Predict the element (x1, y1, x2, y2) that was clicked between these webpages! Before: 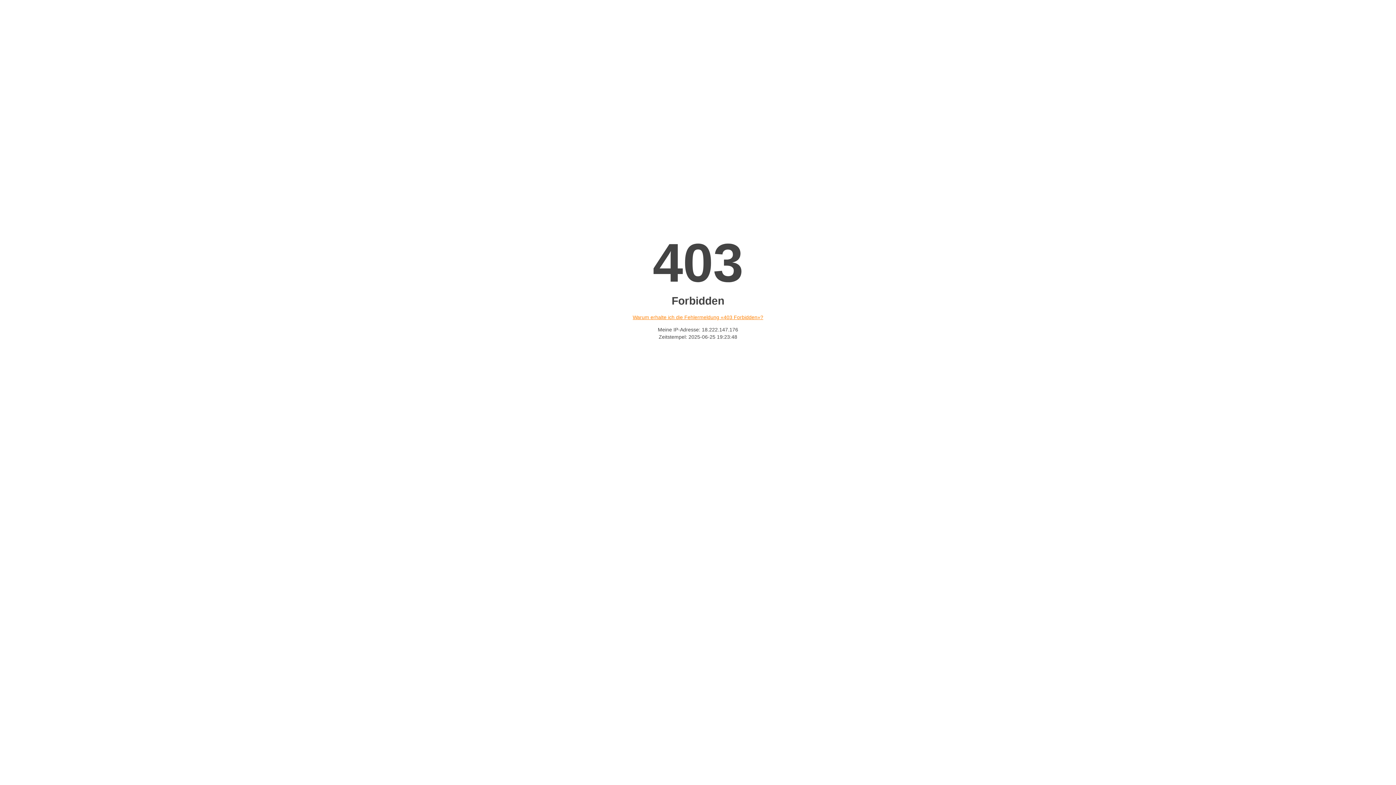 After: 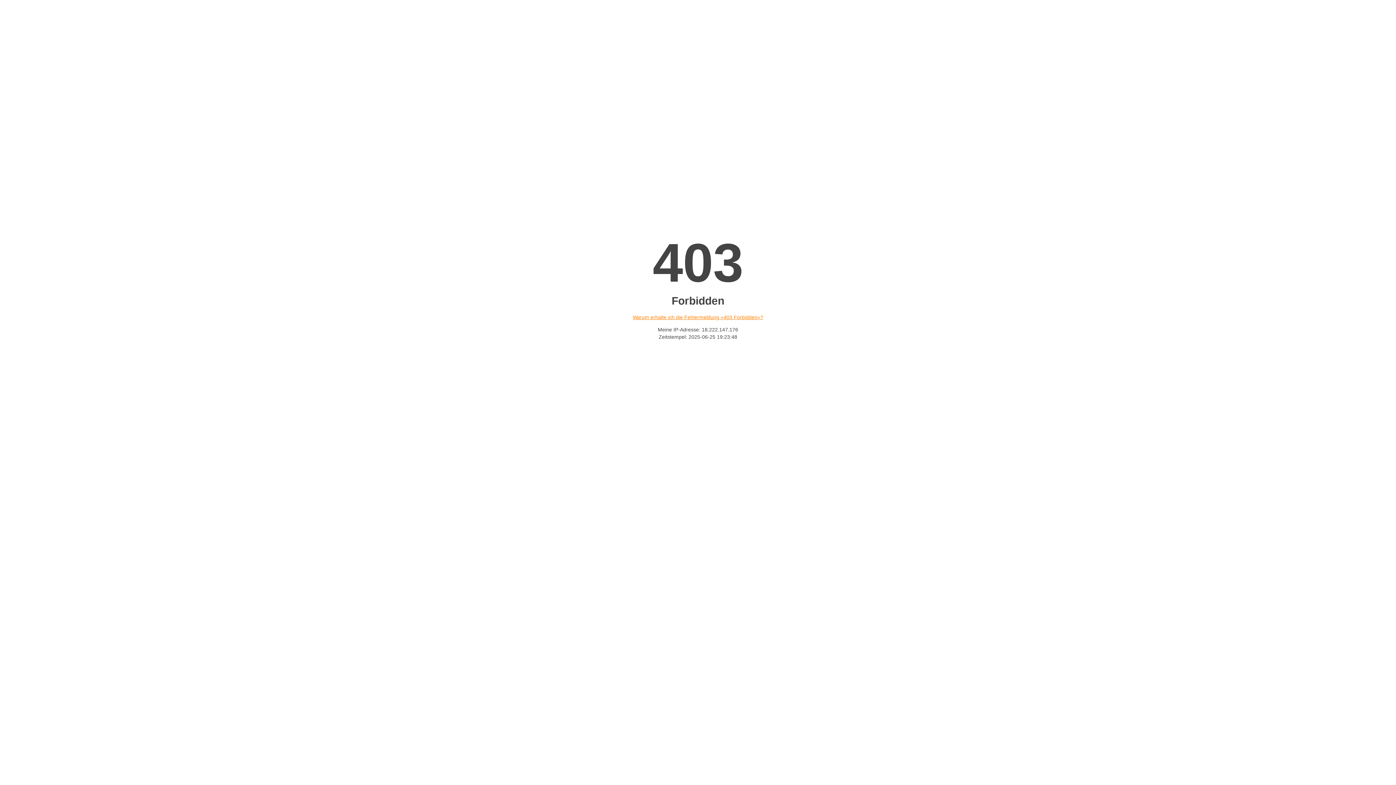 Action: label: Warum erhalte ich die Fehlermeldung «403 Forbidden»? bbox: (632, 314, 763, 320)